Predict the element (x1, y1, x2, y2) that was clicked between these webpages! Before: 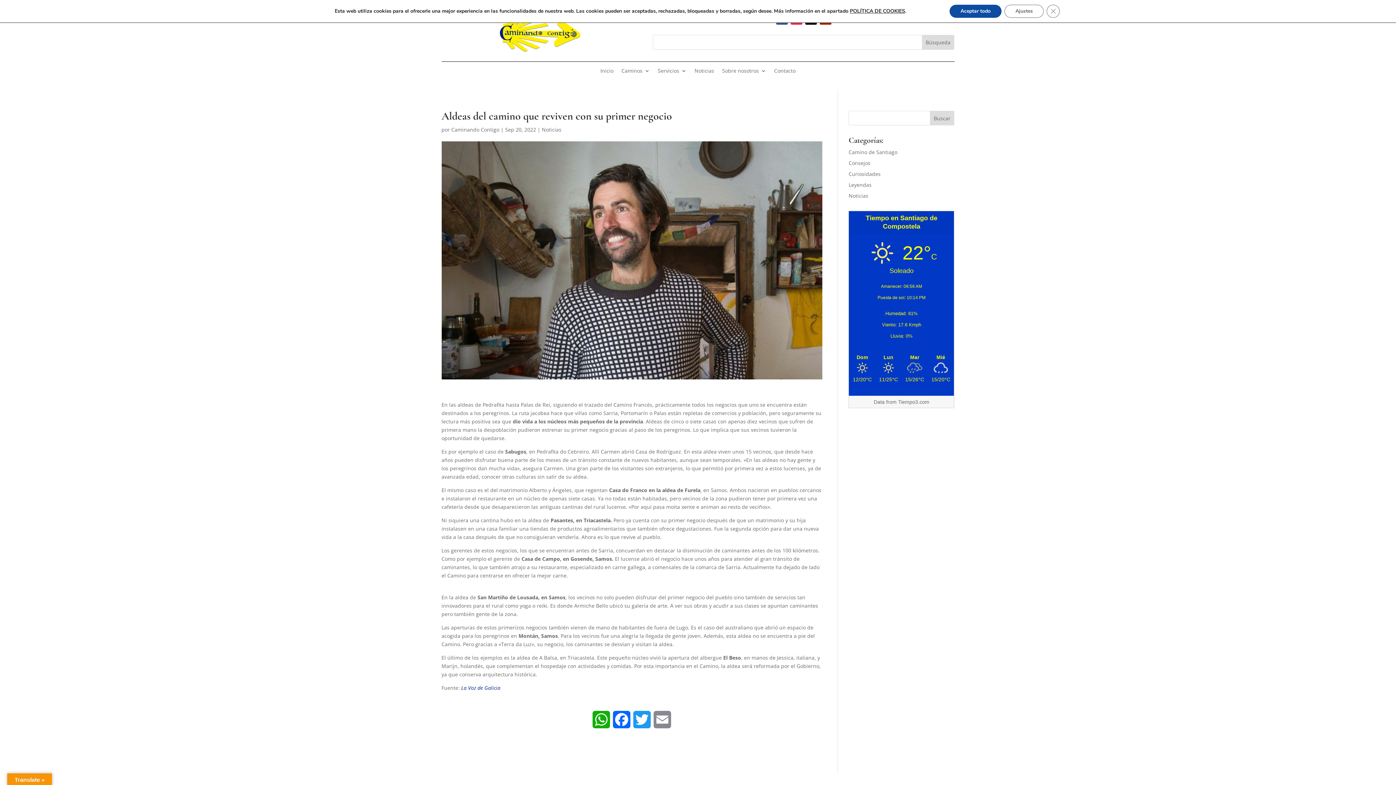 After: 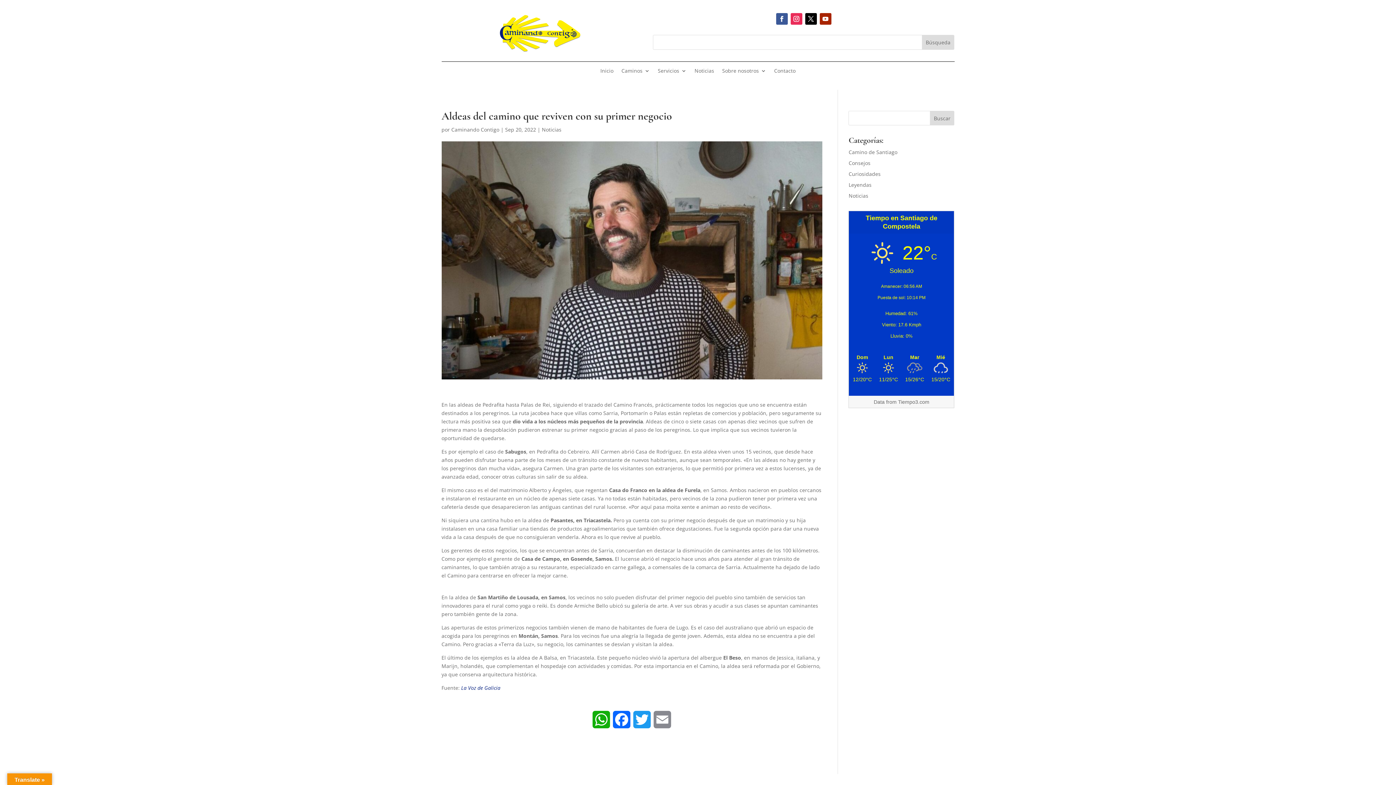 Action: label: Cerrar el banner de cookies RGPD bbox: (1046, 4, 1060, 17)